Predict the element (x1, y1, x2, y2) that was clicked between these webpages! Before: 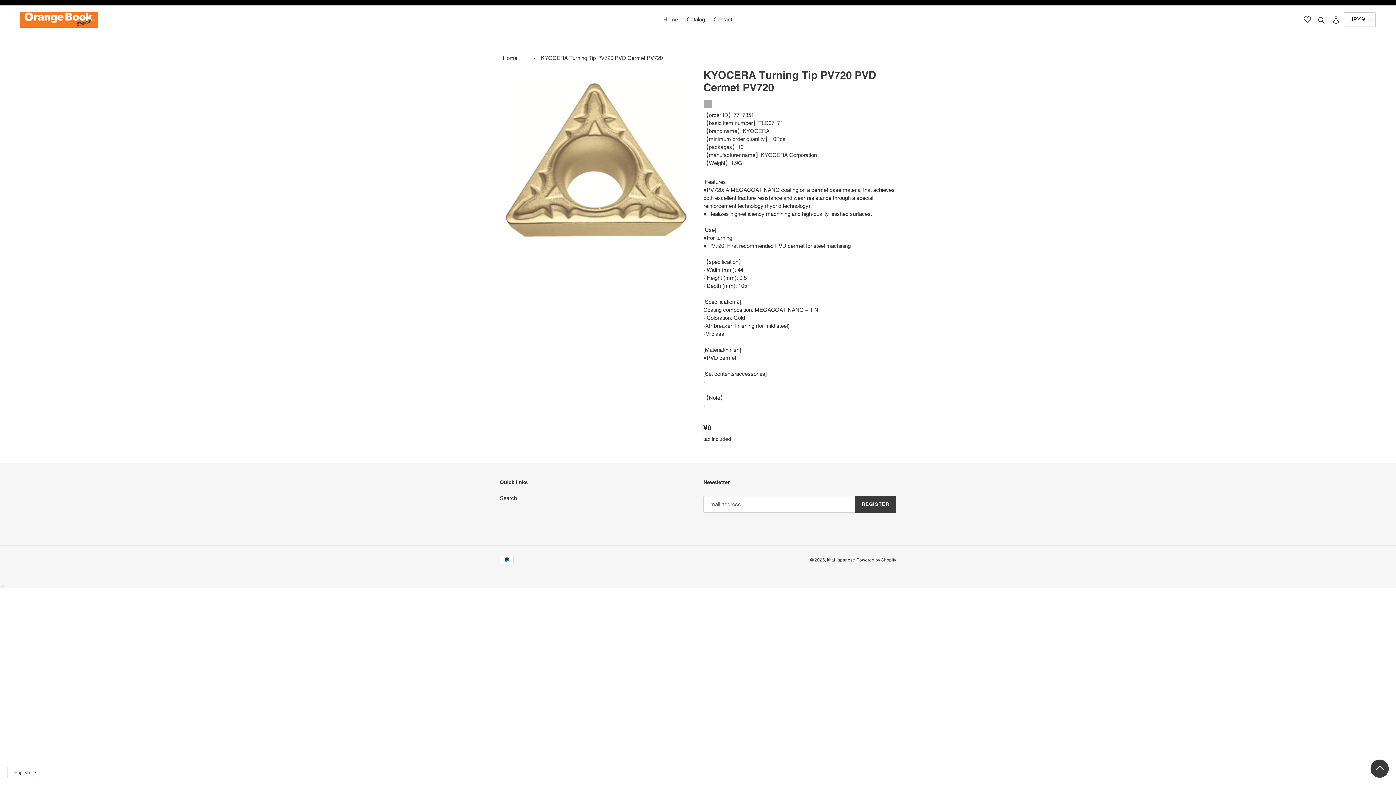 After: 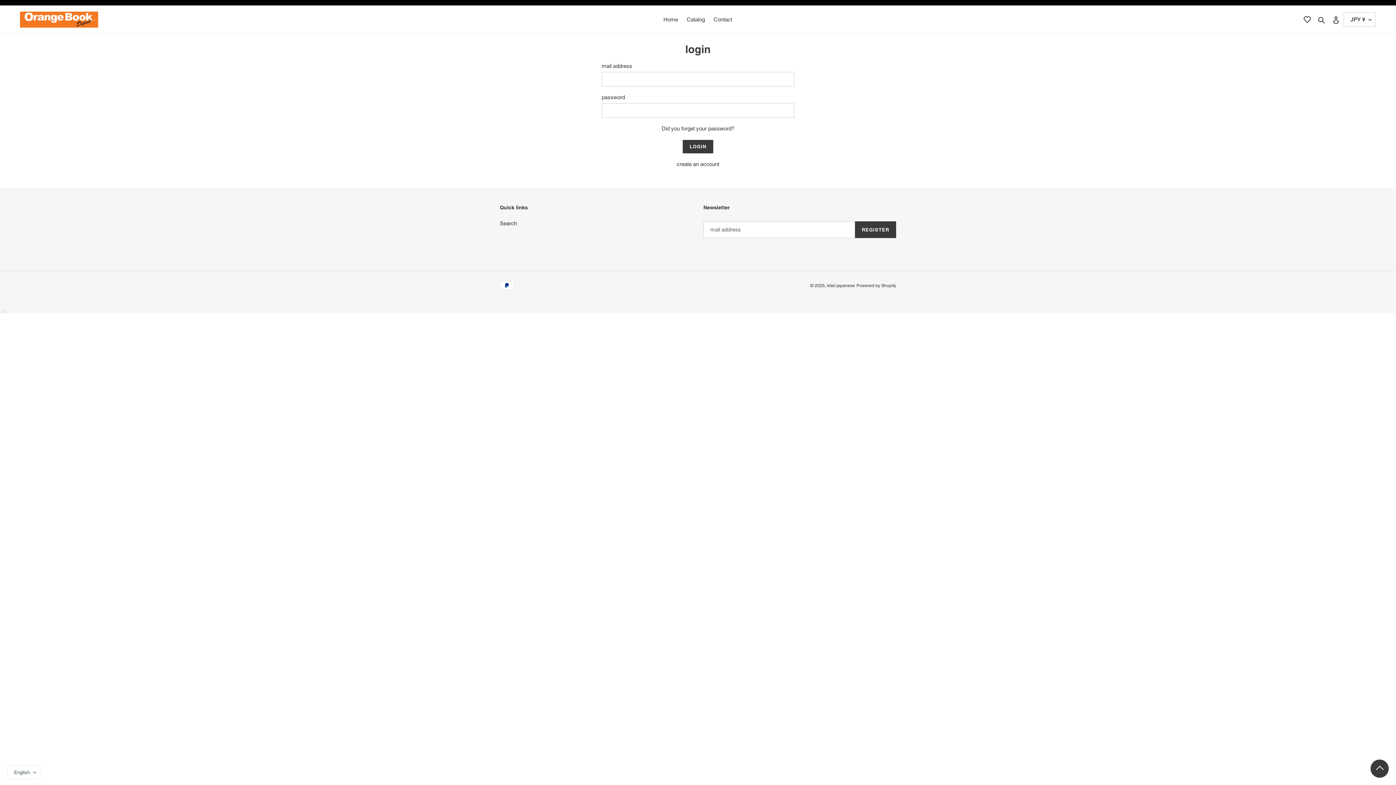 Action: bbox: (1328, 12, 1344, 27) label: login